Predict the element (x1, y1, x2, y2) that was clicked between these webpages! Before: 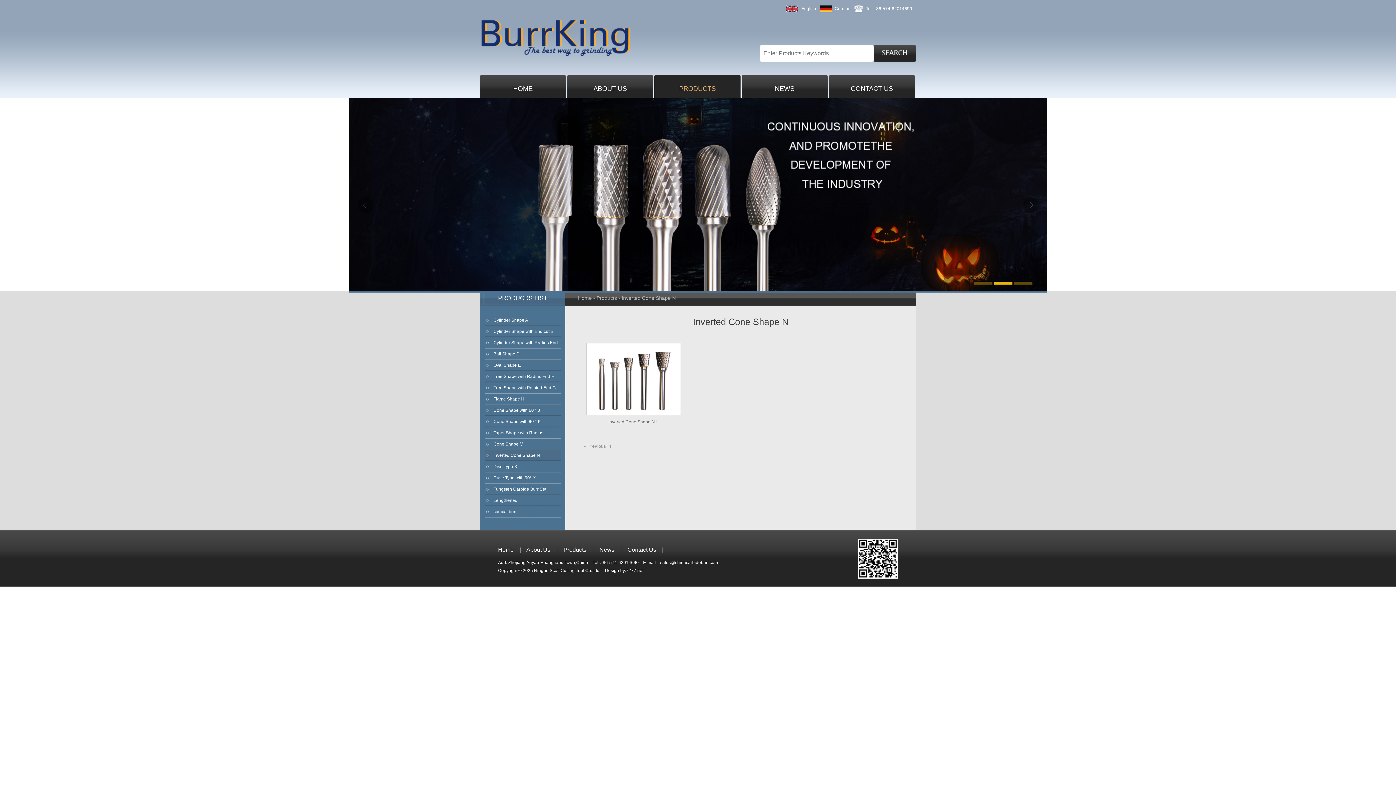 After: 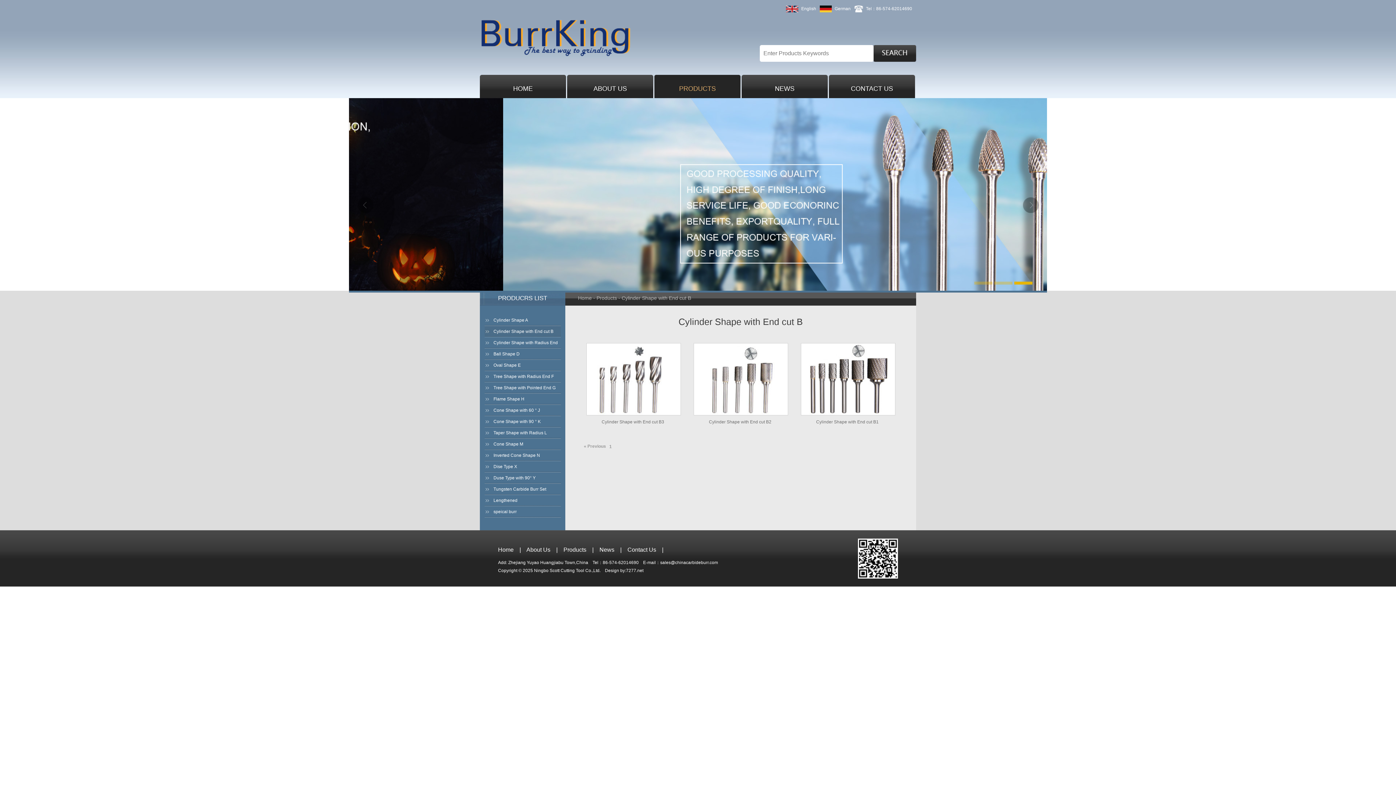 Action: bbox: (484, 326, 560, 337) label: Cylinder Shape with End cut B